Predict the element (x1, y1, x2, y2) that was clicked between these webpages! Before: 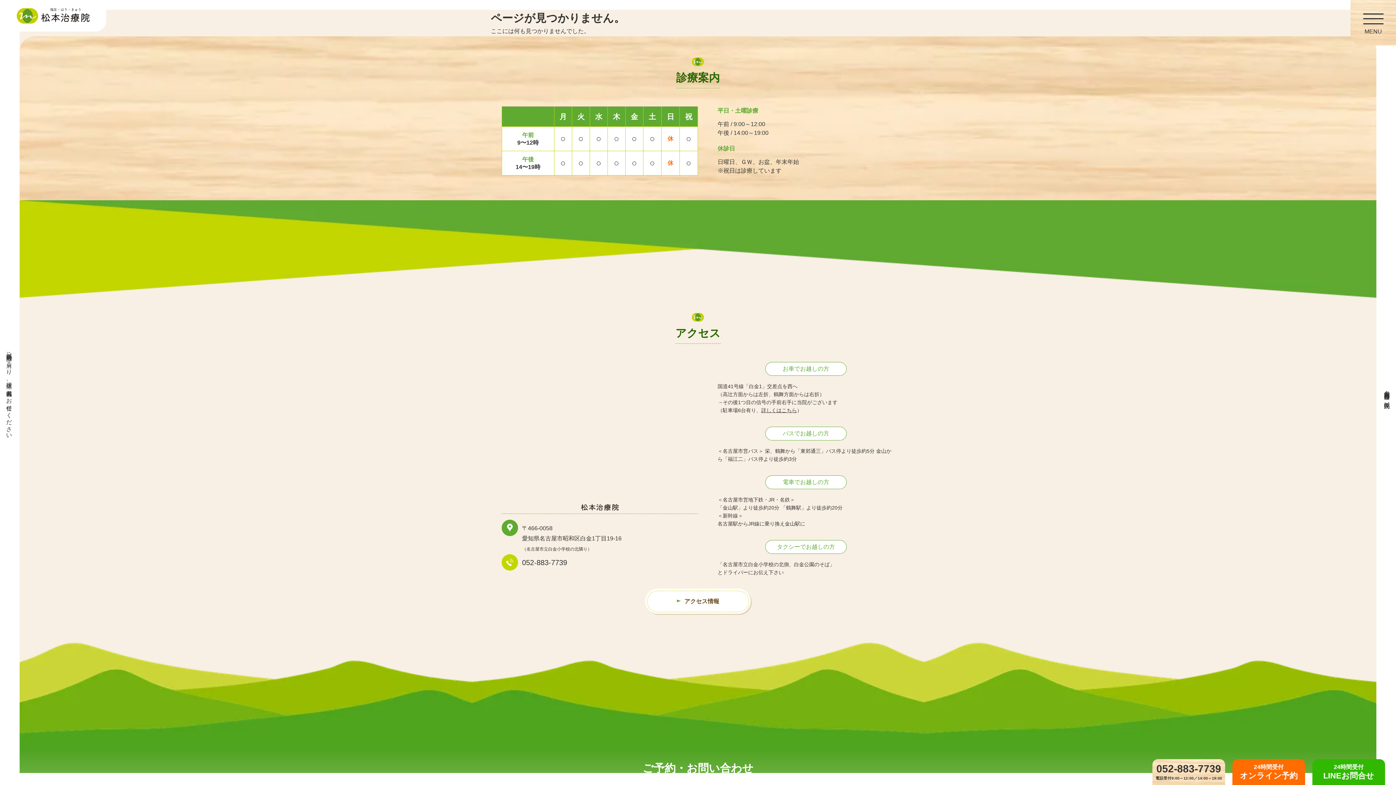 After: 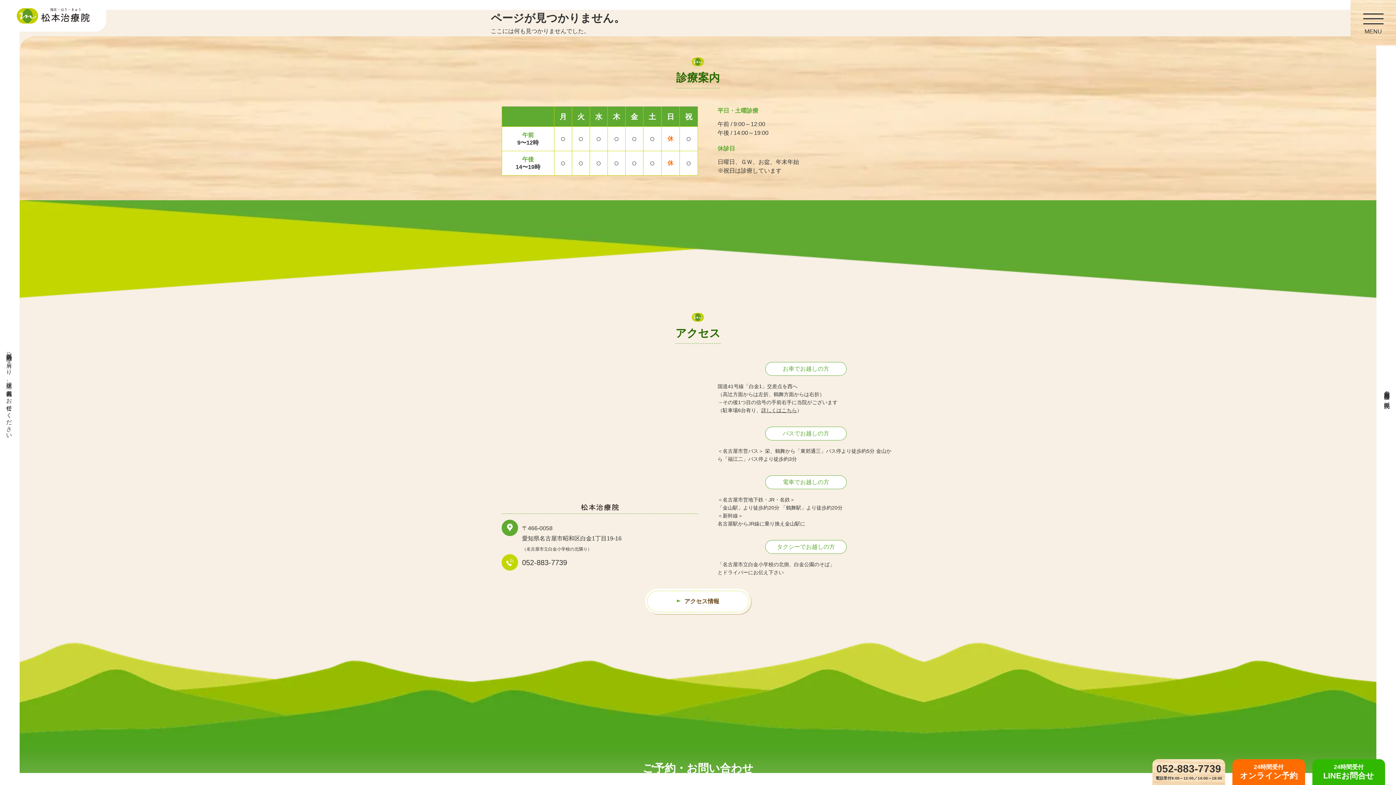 Action: bbox: (1232, 759, 1305, 785) label: 24時間受付
オンライン予約